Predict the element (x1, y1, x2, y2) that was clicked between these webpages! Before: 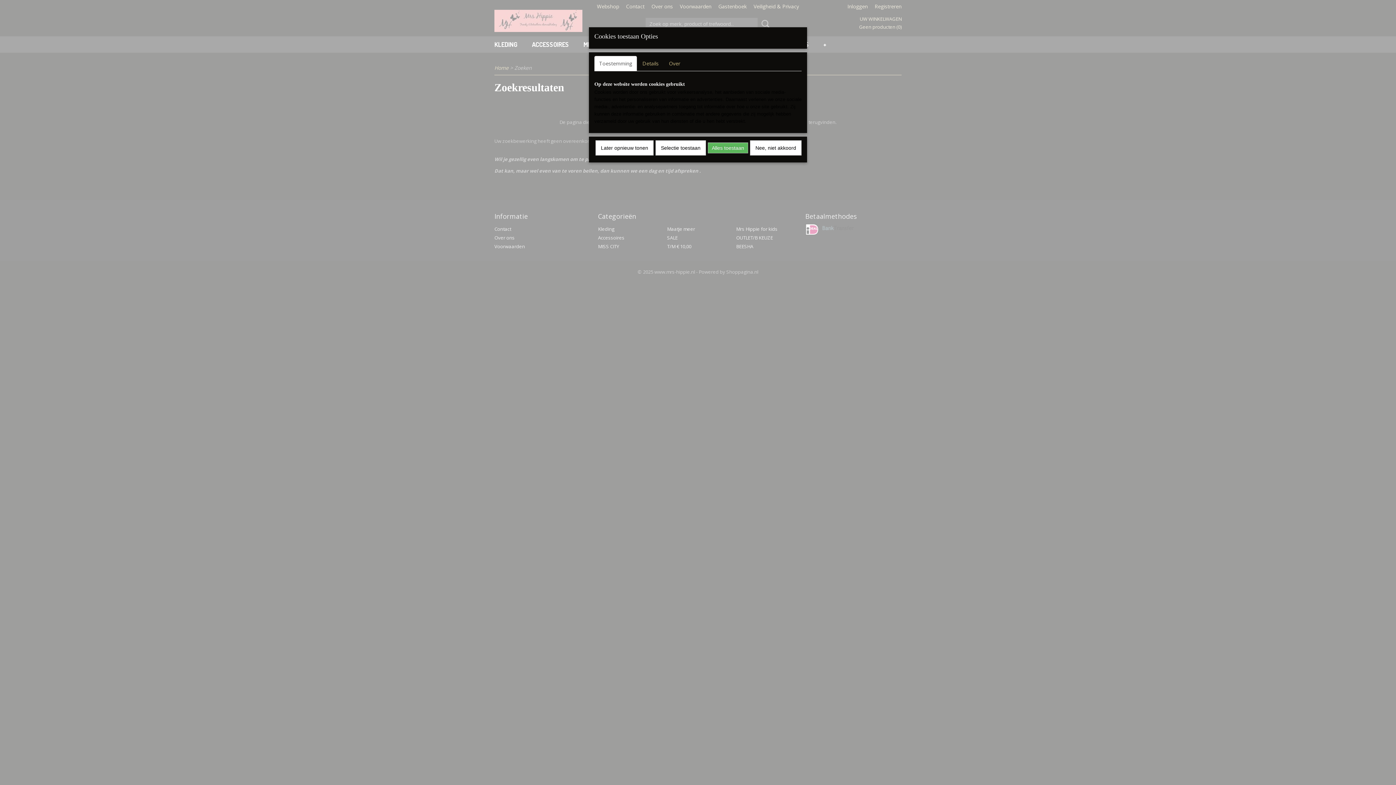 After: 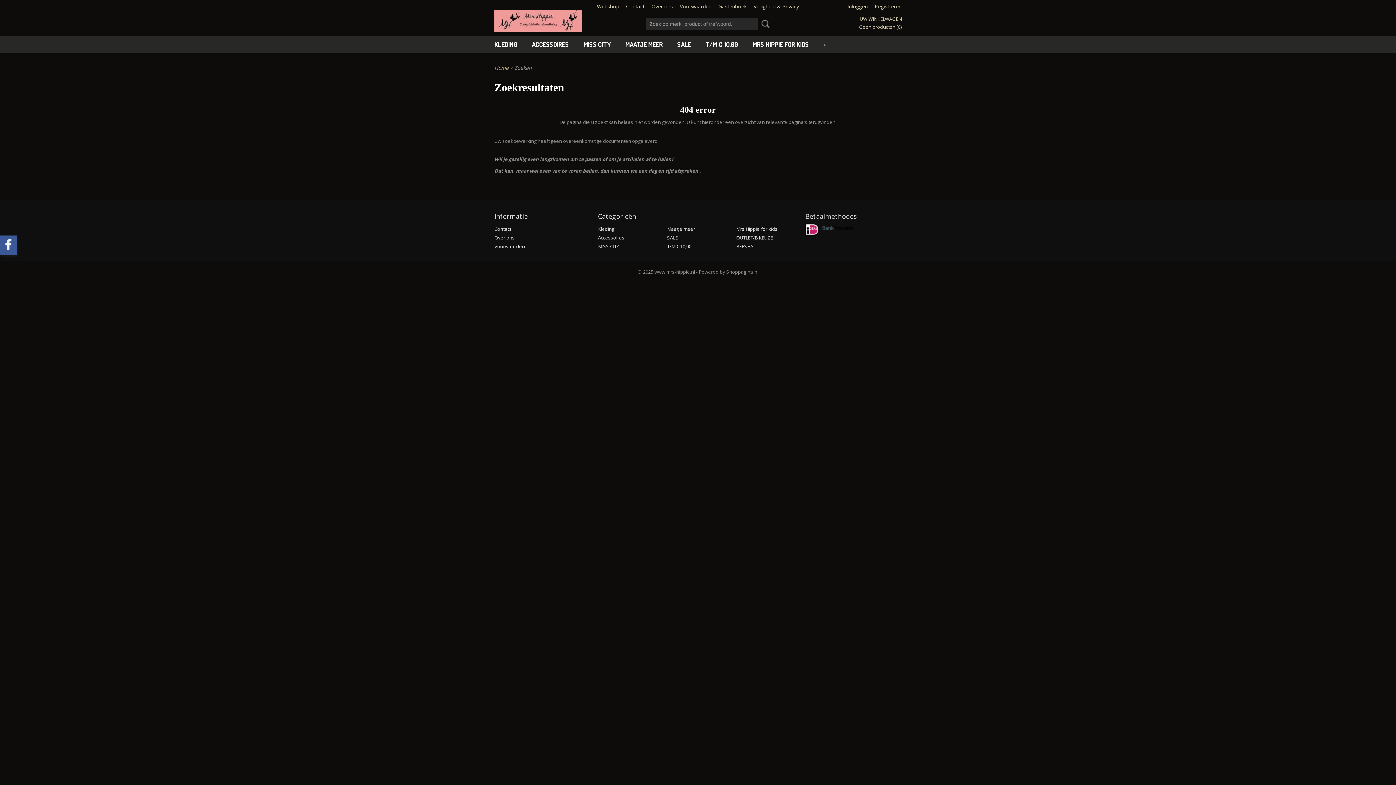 Action: bbox: (708, 142, 748, 153) label: Alles toestaan